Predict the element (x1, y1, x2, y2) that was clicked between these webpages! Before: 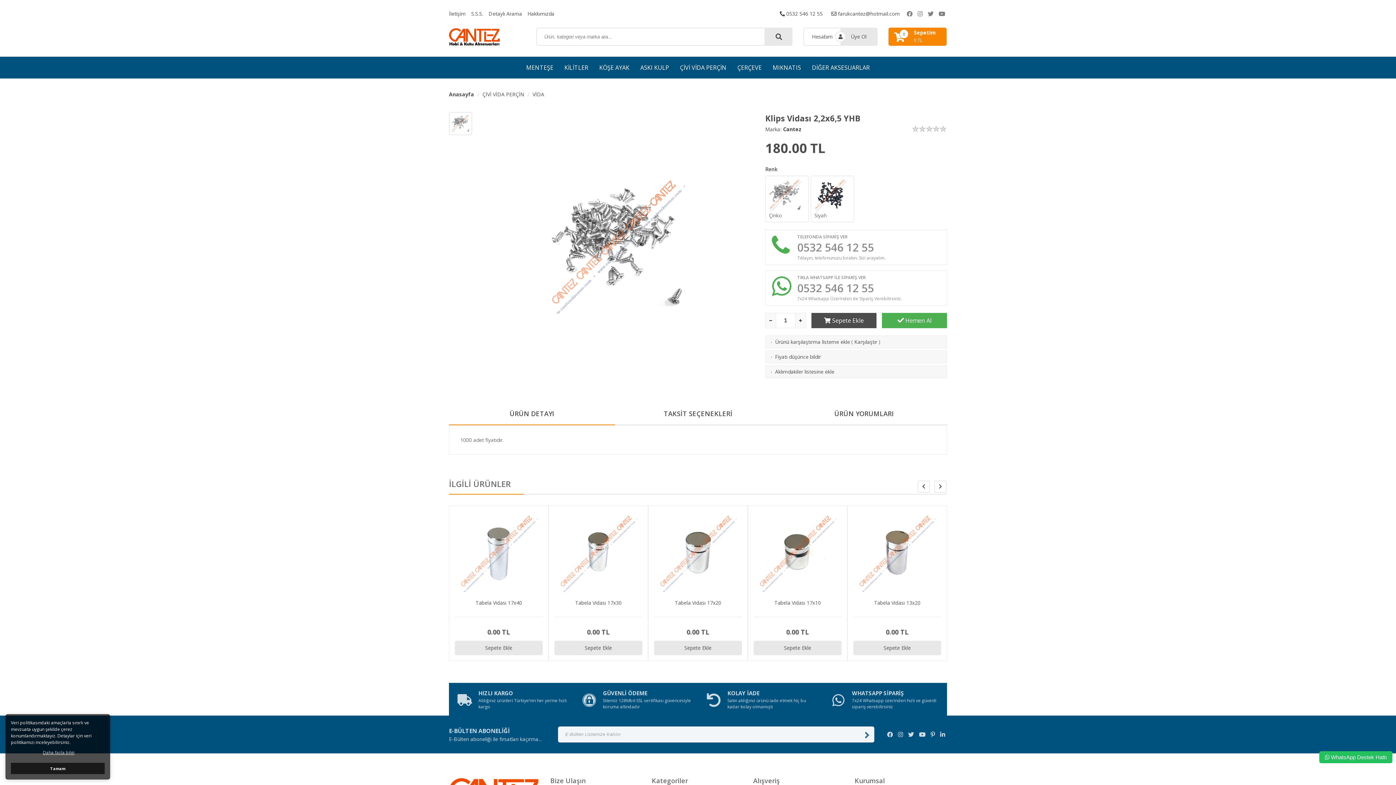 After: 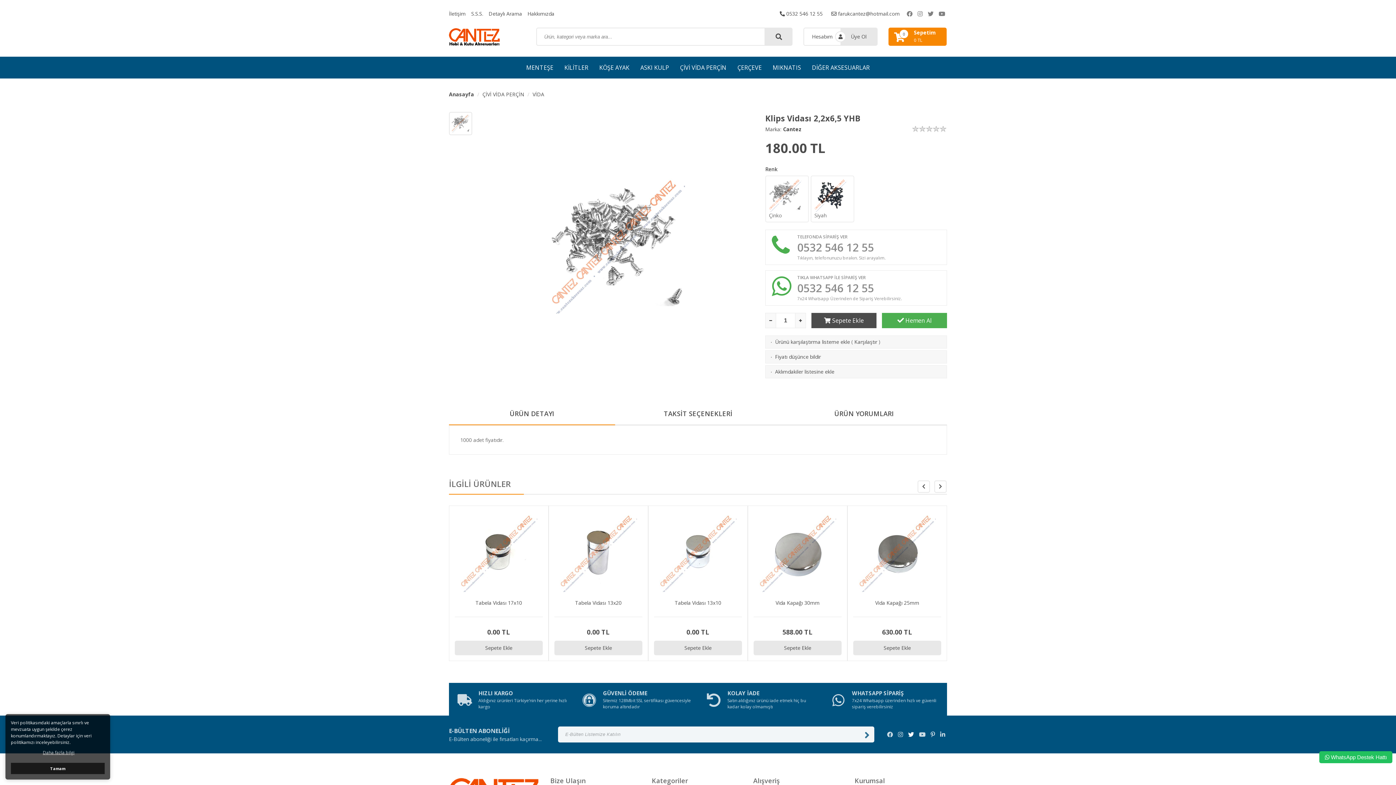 Action: bbox: (906, 726, 916, 742)